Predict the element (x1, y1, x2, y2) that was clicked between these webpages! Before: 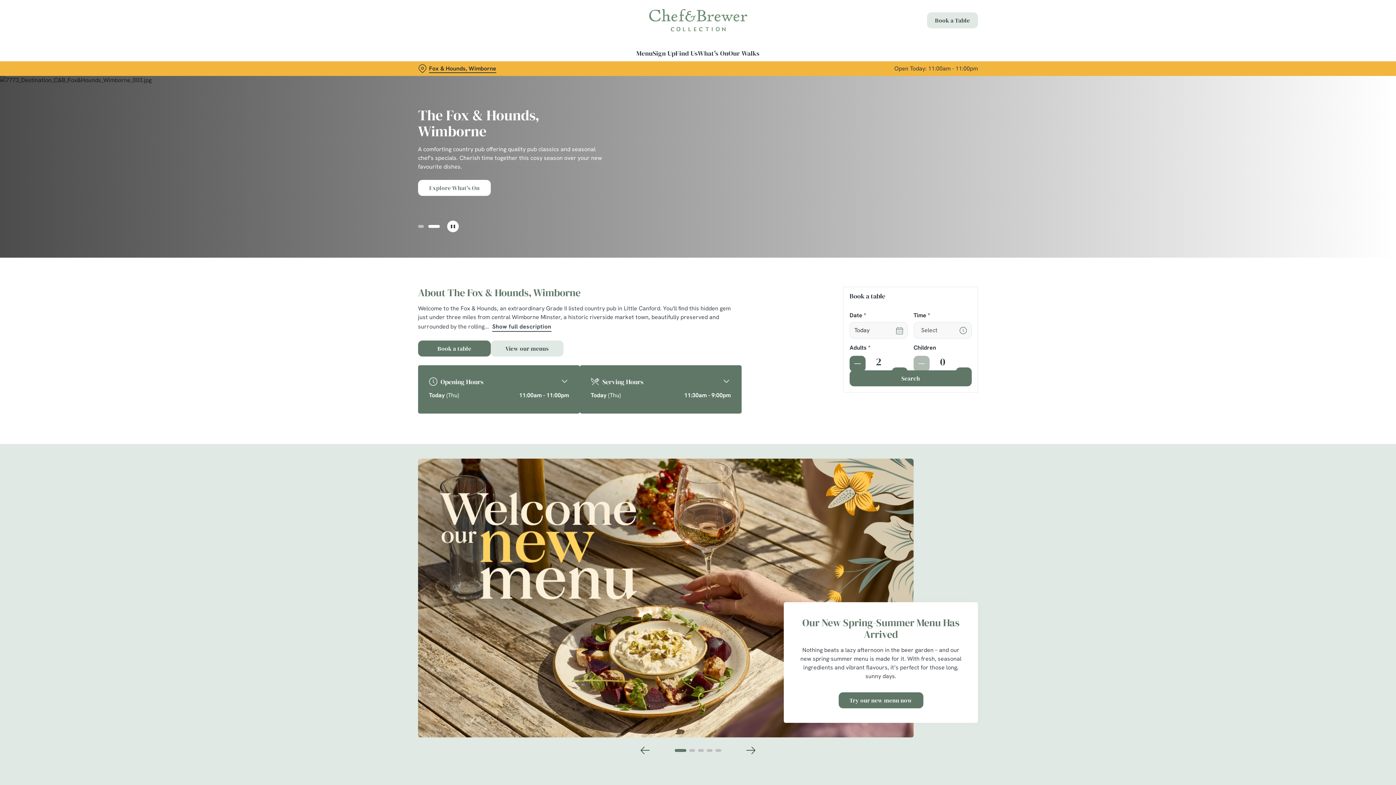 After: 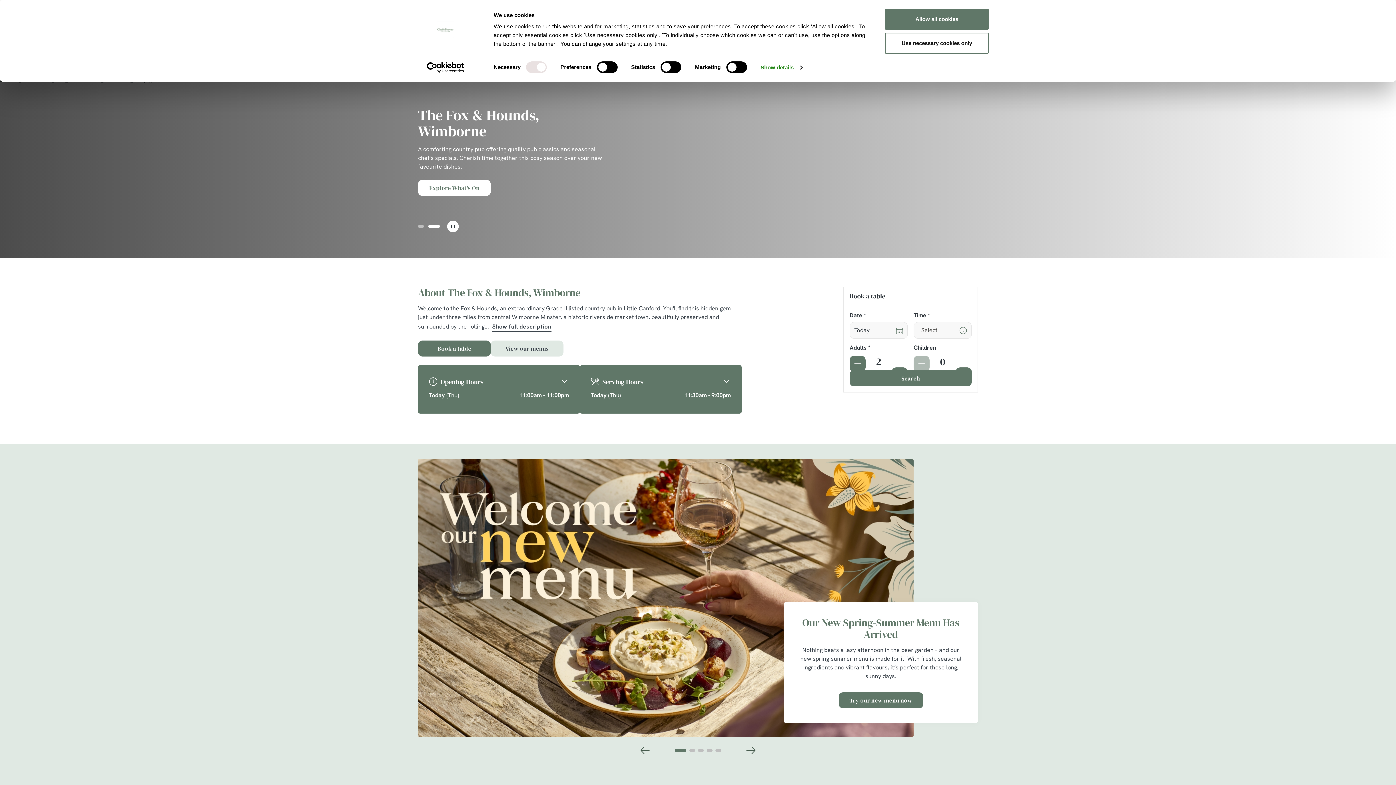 Action: label: Go to slide 1 bbox: (674, 749, 686, 752)